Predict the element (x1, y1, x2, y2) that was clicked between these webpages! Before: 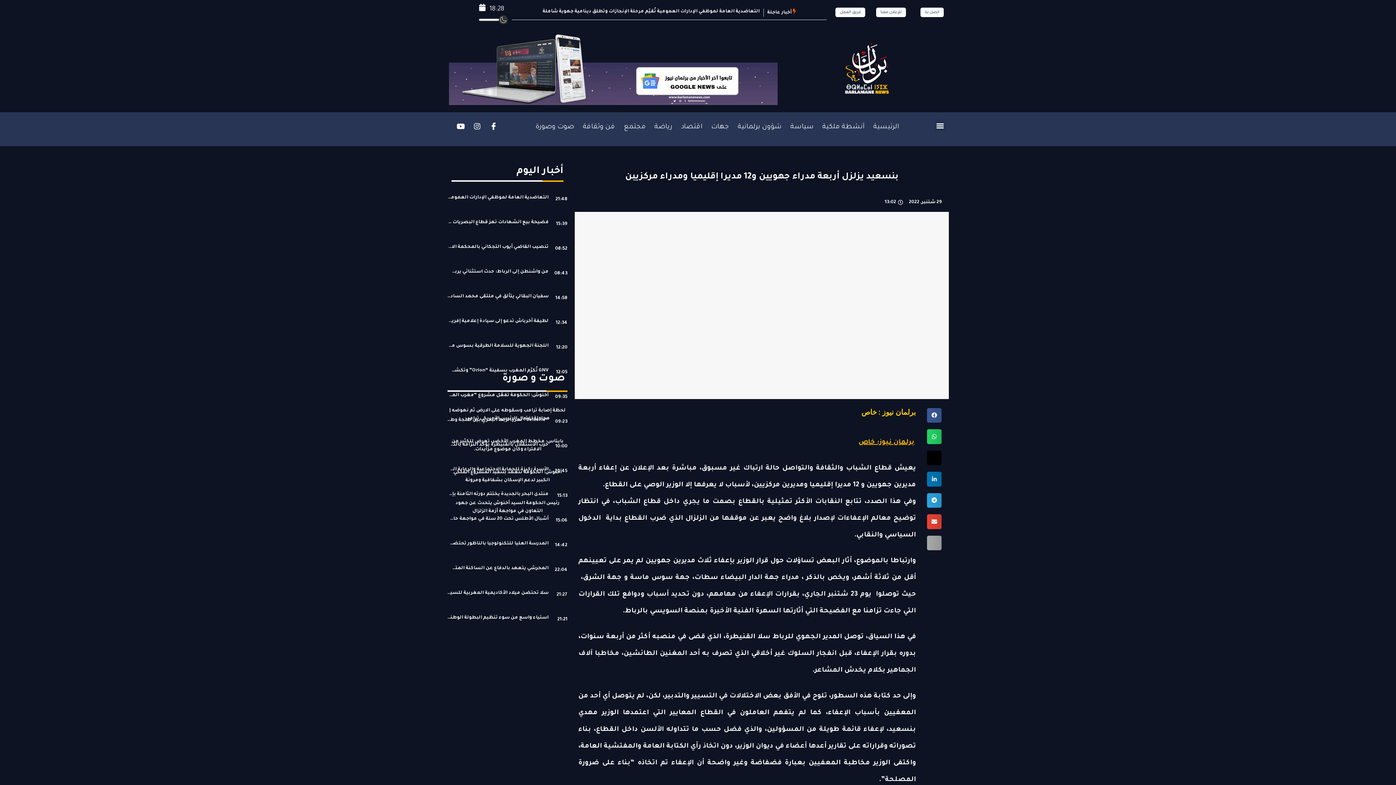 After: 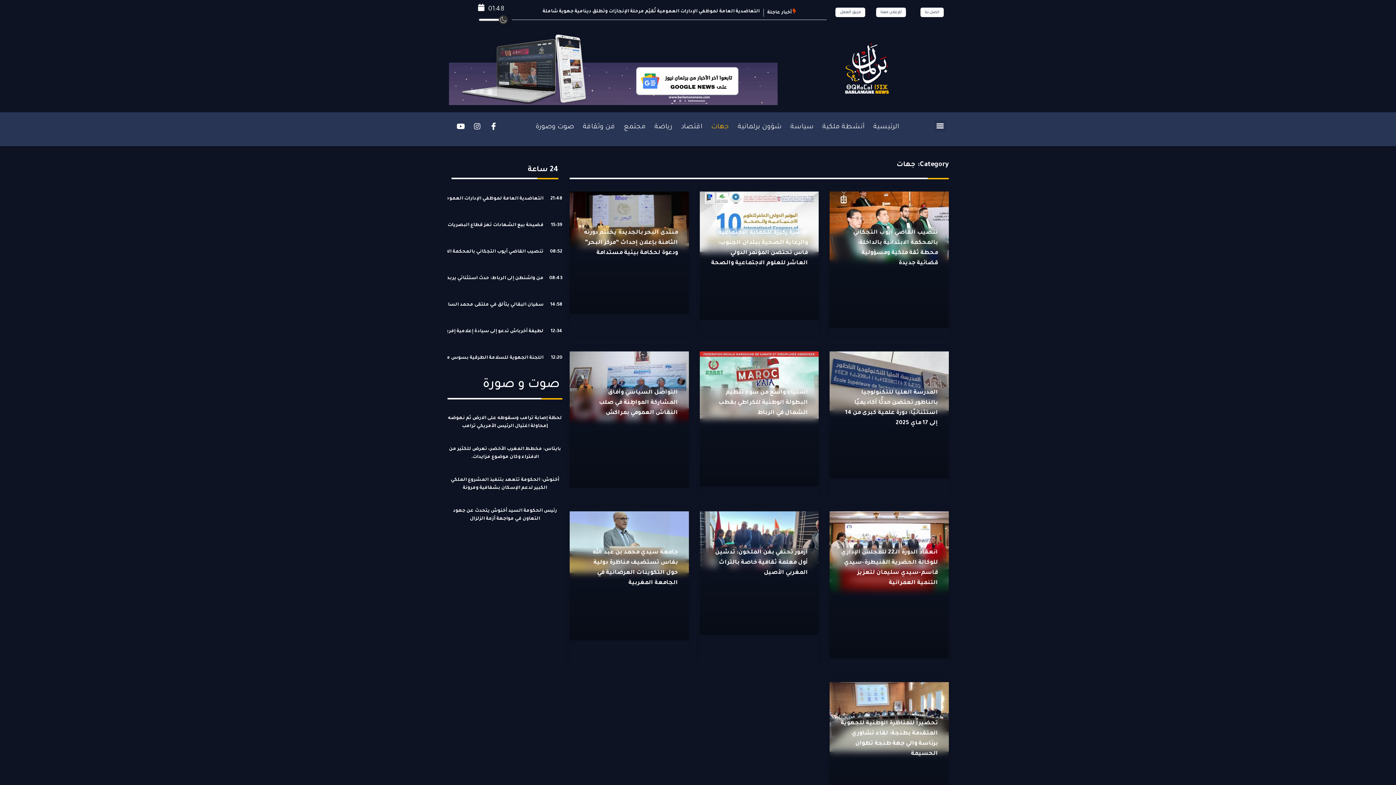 Action: label: جهات bbox: (707, 119, 734, 134)